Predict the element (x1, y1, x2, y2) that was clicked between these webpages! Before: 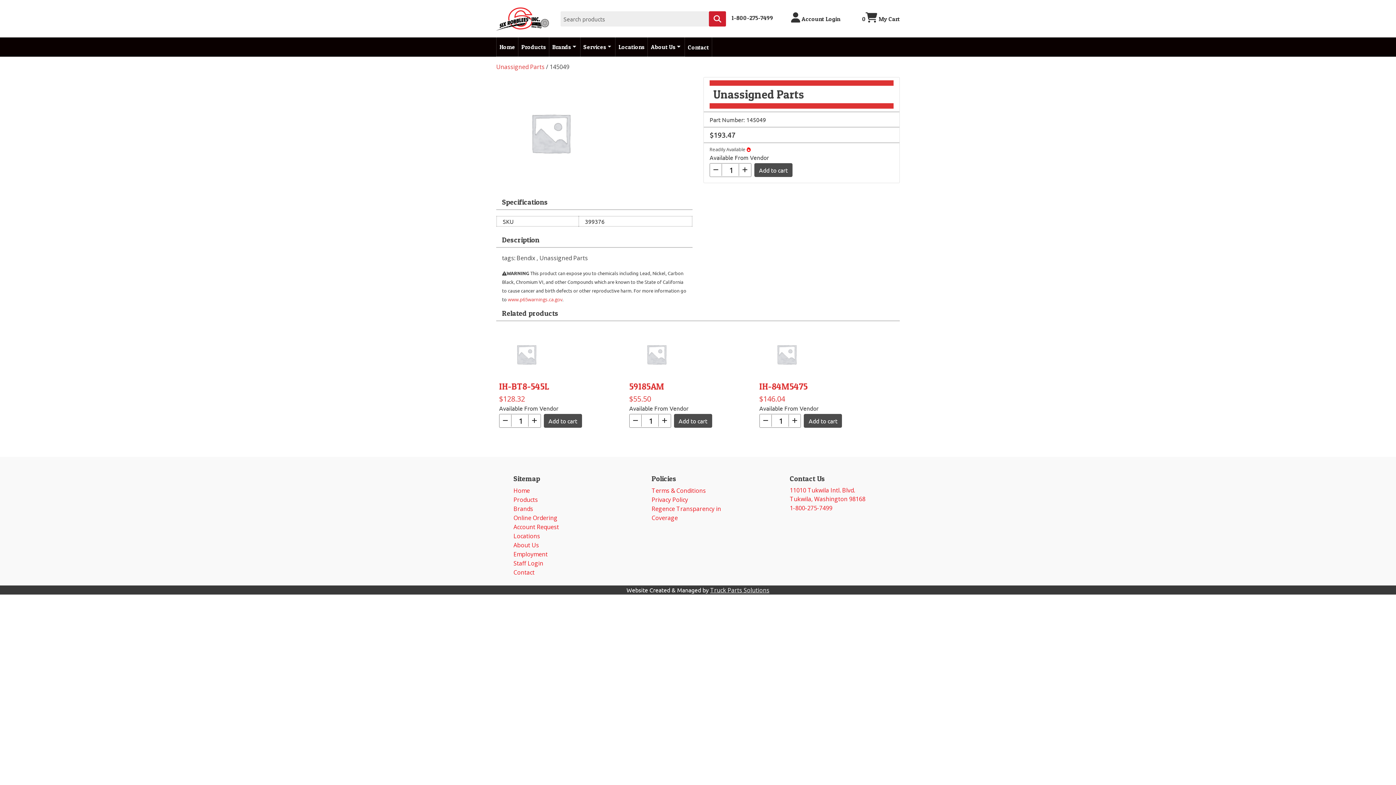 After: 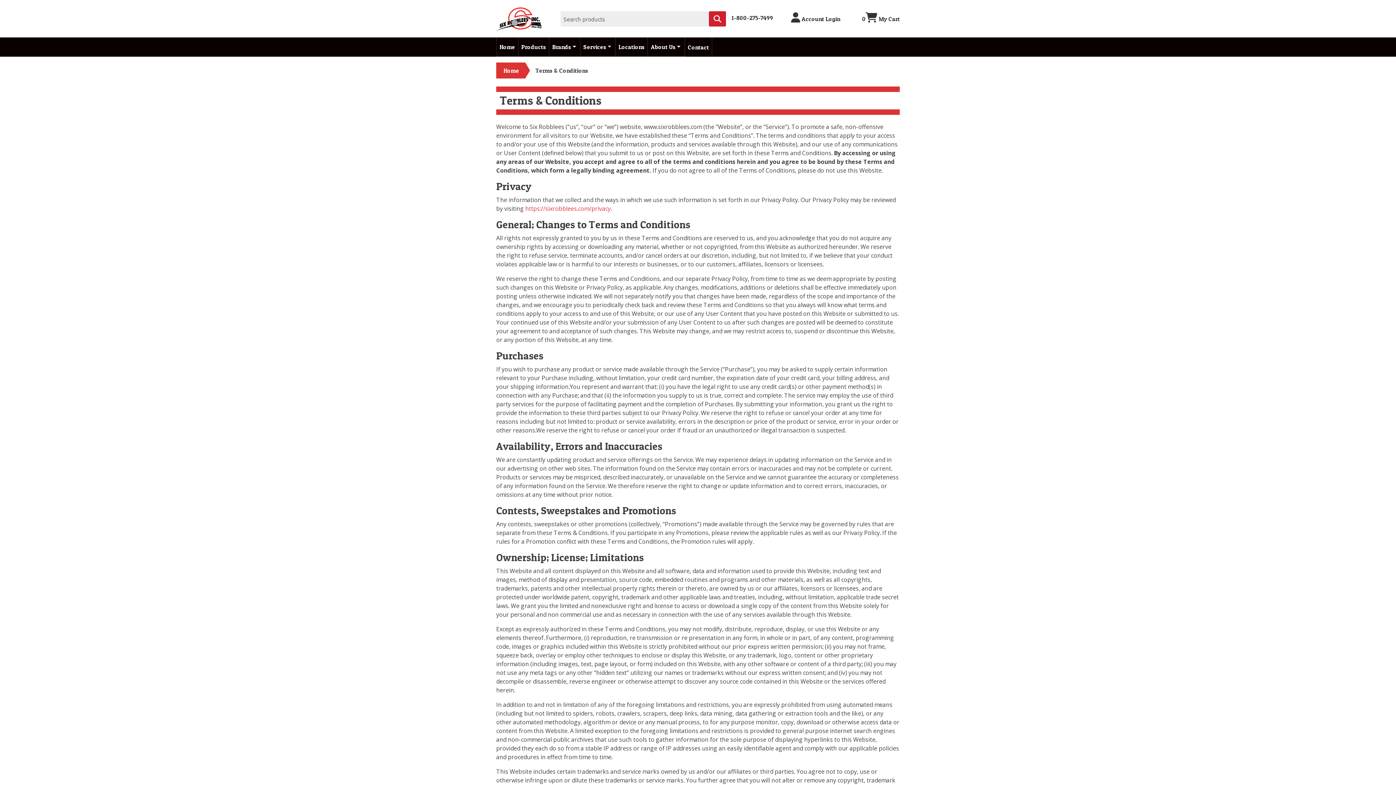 Action: bbox: (651, 486, 706, 494) label: Terms & Conditions